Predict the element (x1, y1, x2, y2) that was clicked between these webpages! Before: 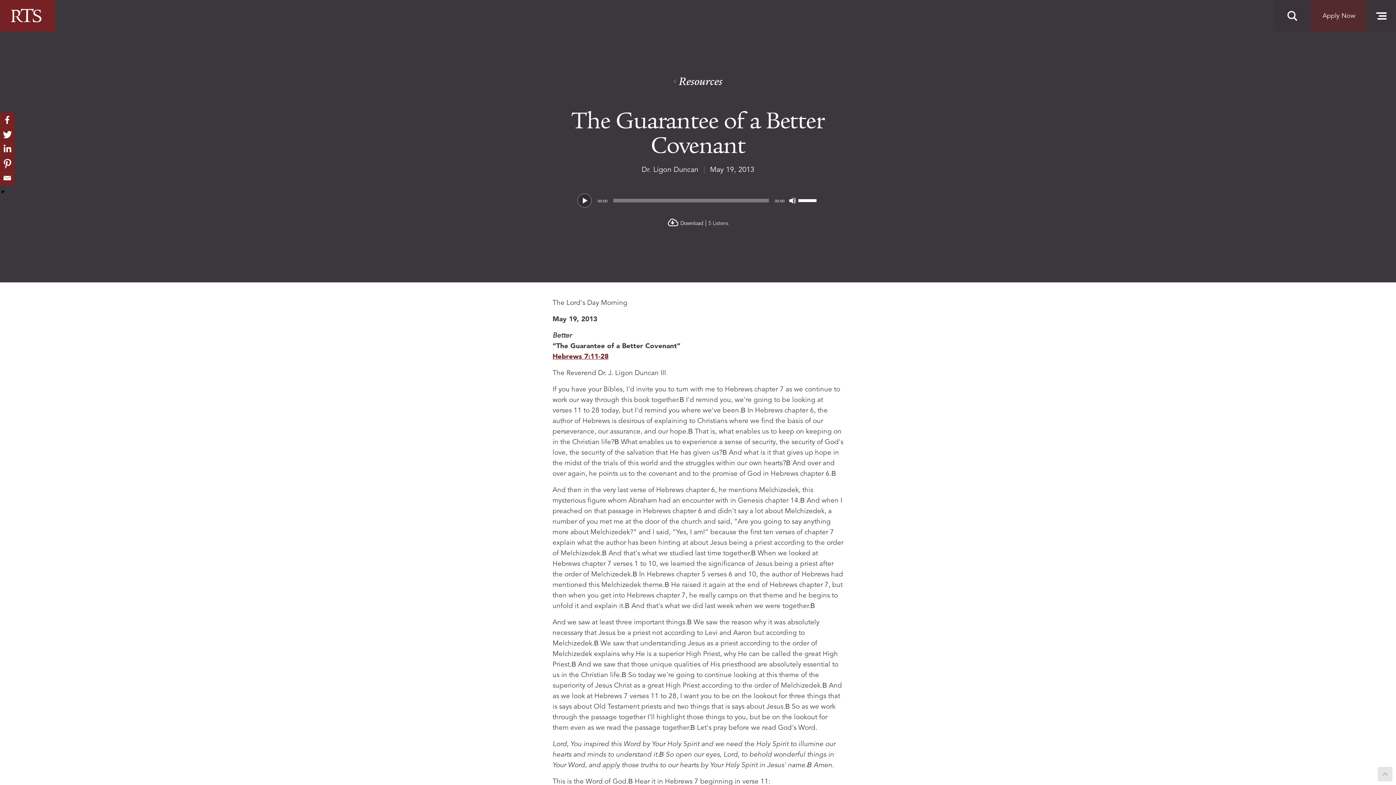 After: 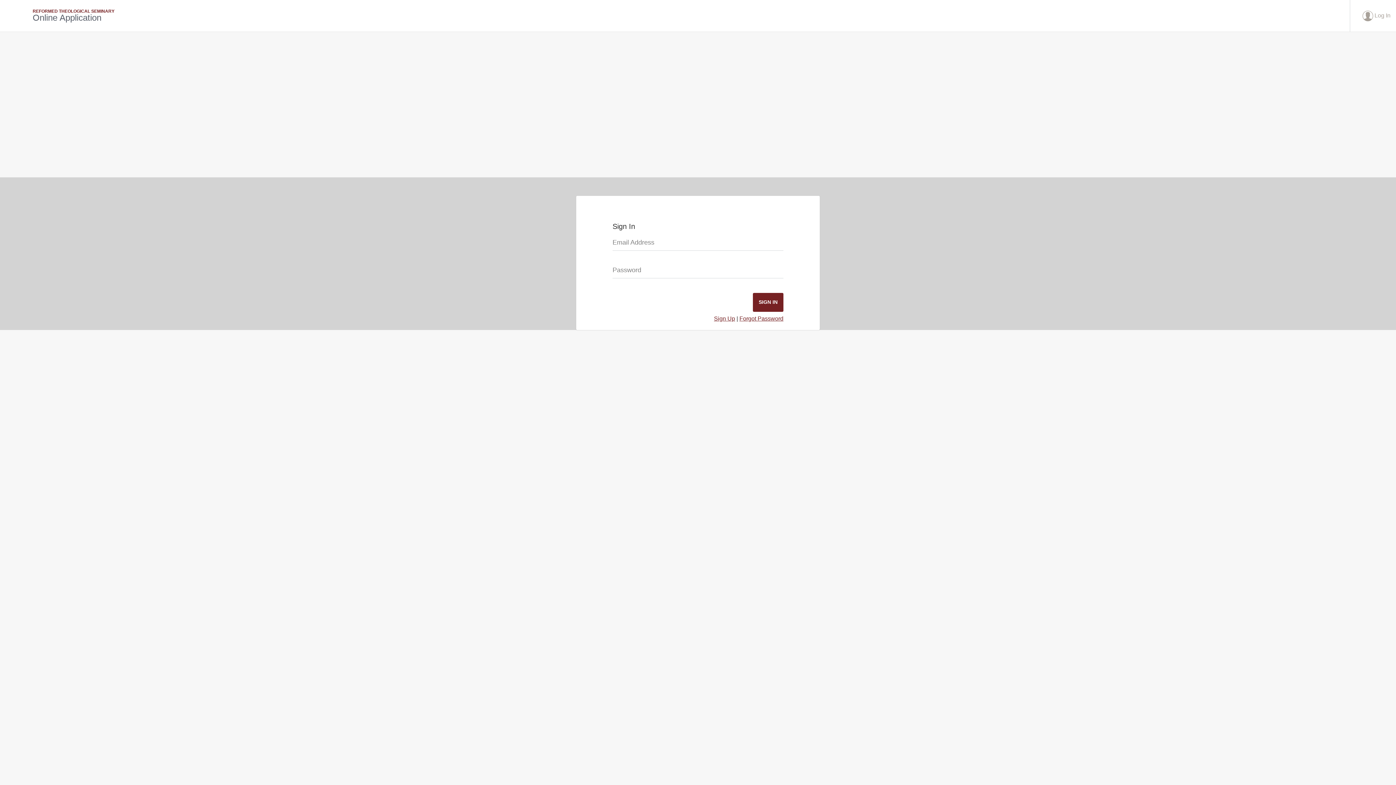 Action: bbox: (1311, 0, 1367, 31) label: Apply Now